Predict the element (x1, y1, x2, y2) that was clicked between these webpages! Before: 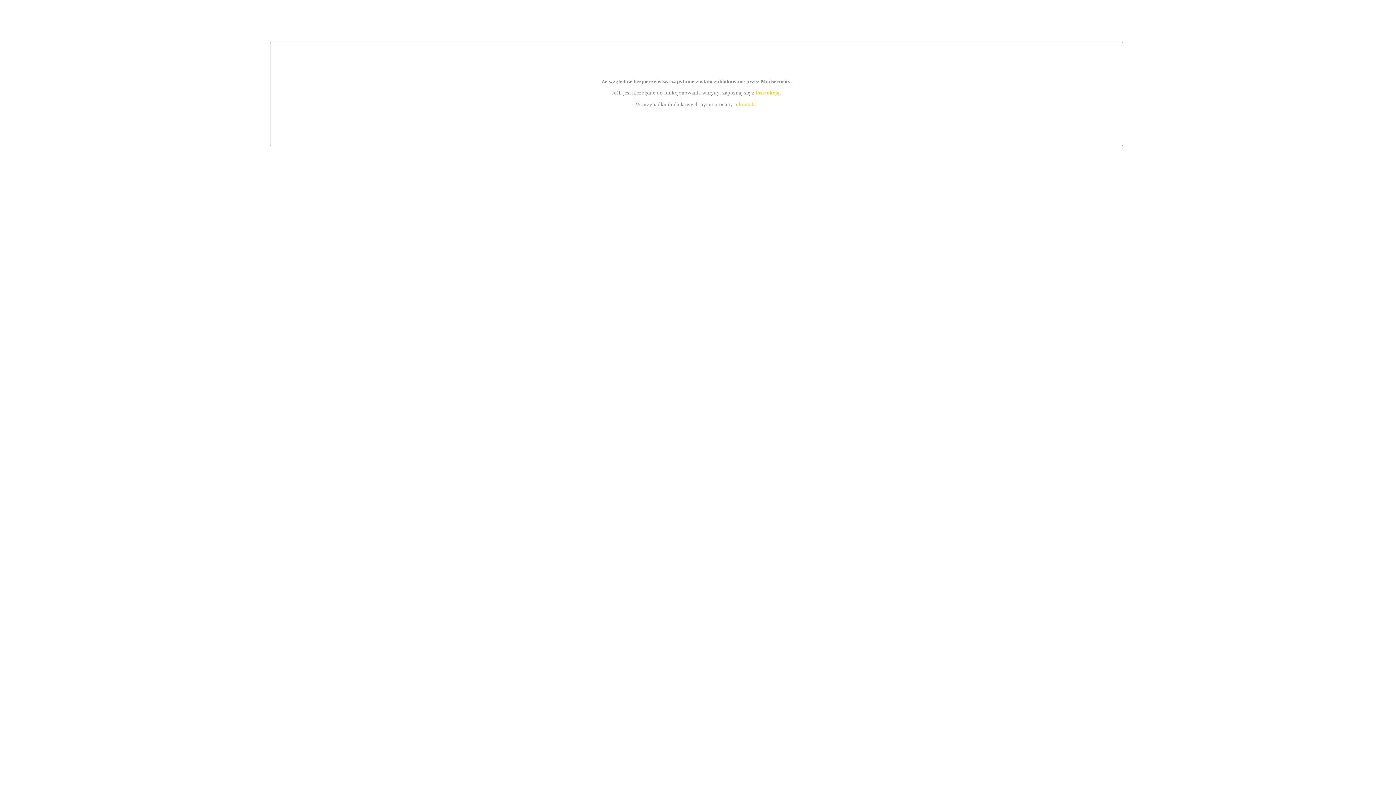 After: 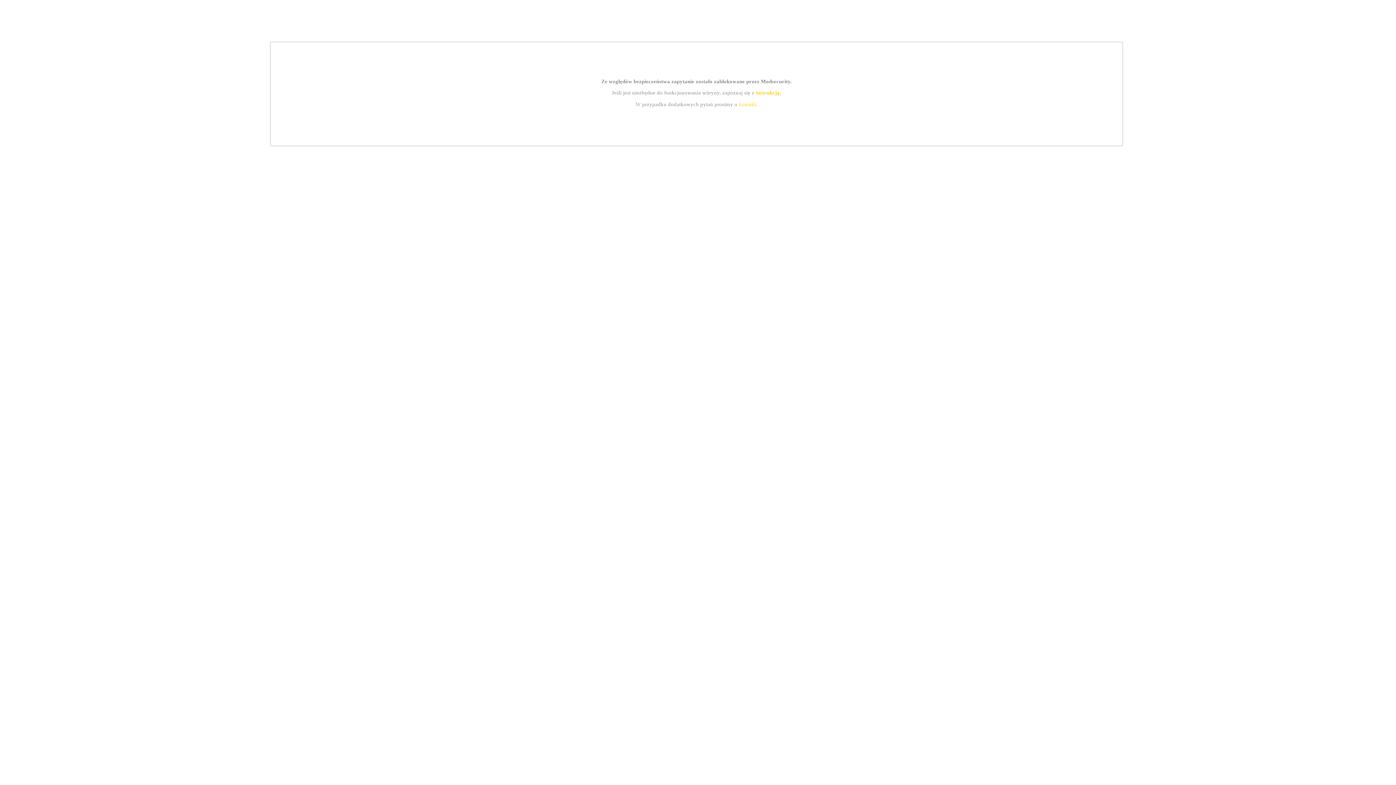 Action: bbox: (739, 101, 756, 107) label: kontakt